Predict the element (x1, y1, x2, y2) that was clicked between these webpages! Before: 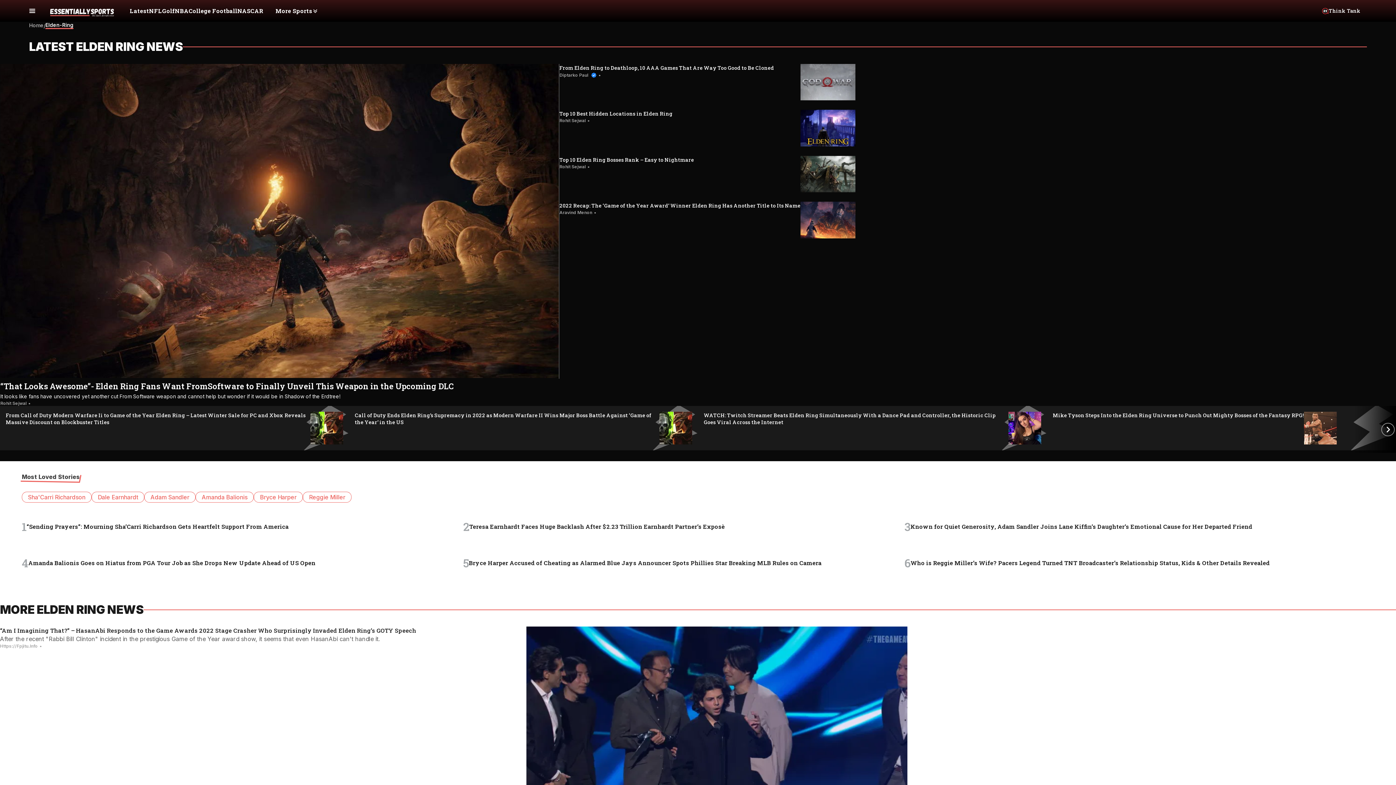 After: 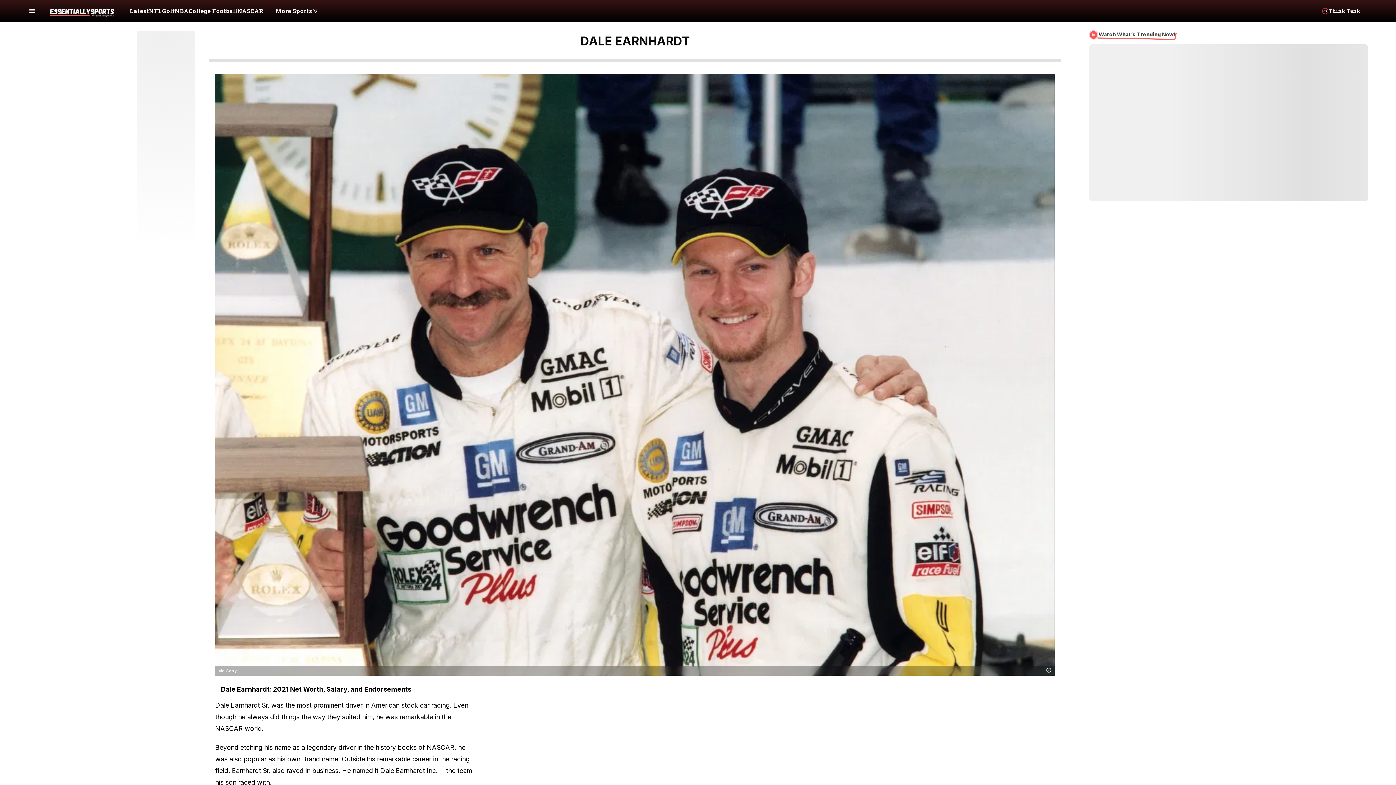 Action: label: Dale Earnhardt bbox: (91, 491, 144, 502)